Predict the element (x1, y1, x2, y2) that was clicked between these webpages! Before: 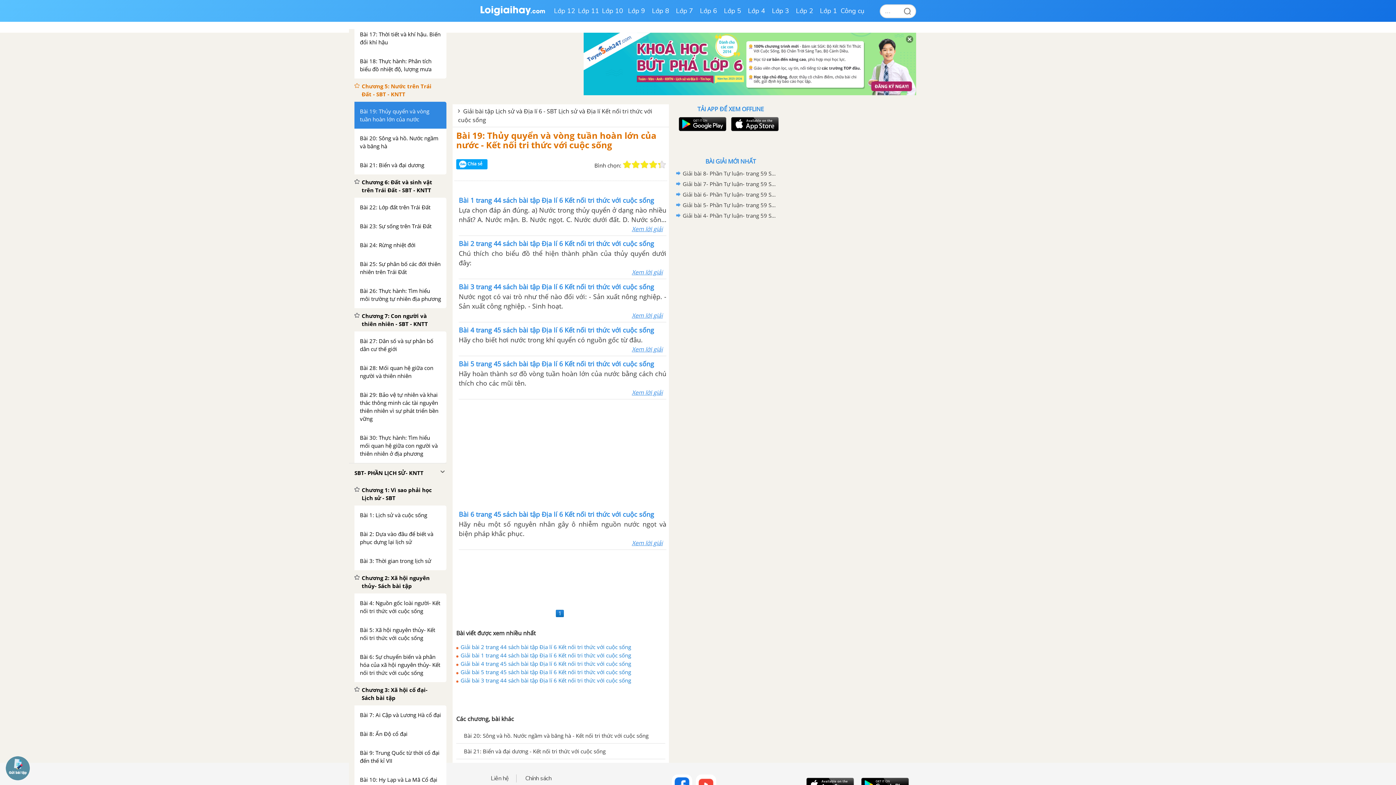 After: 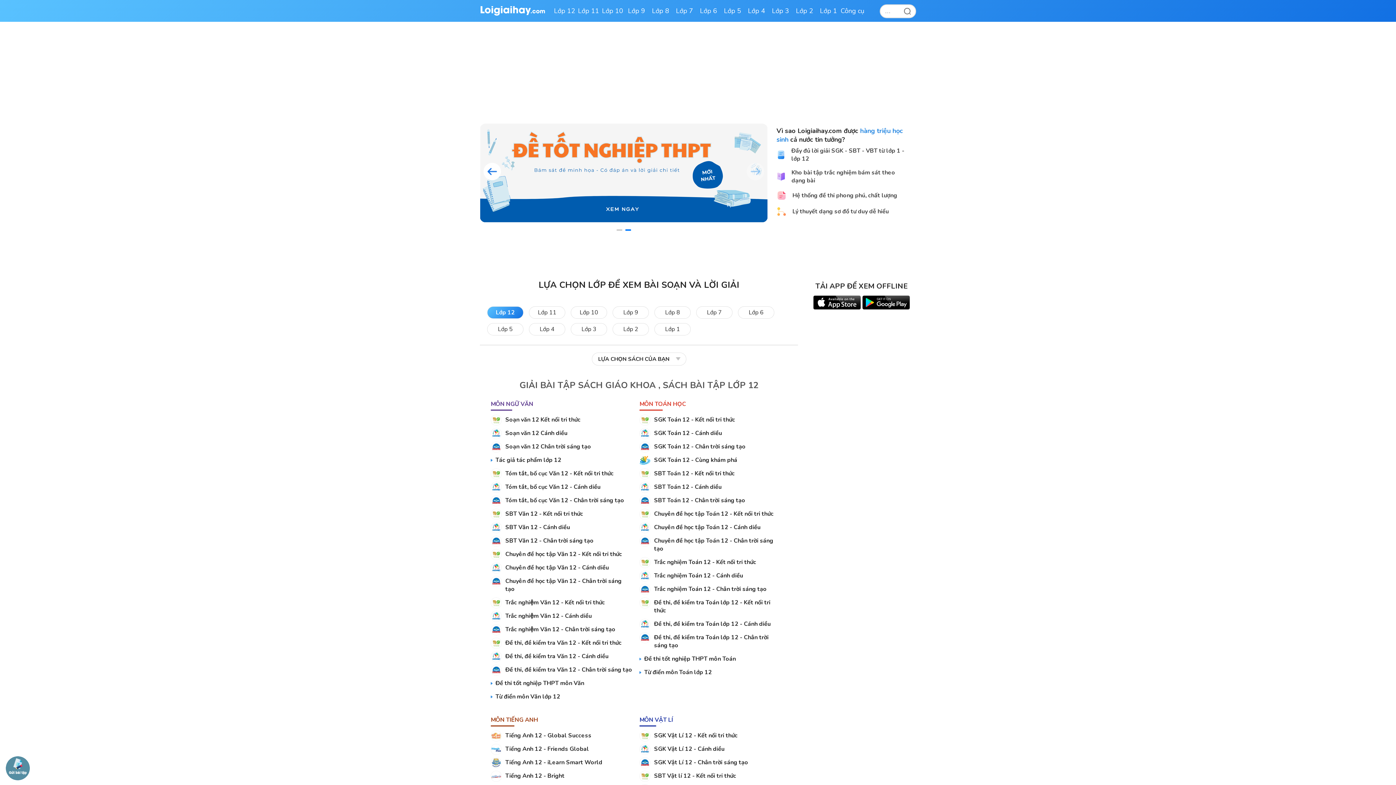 Action: bbox: (480, 10, 545, 17)